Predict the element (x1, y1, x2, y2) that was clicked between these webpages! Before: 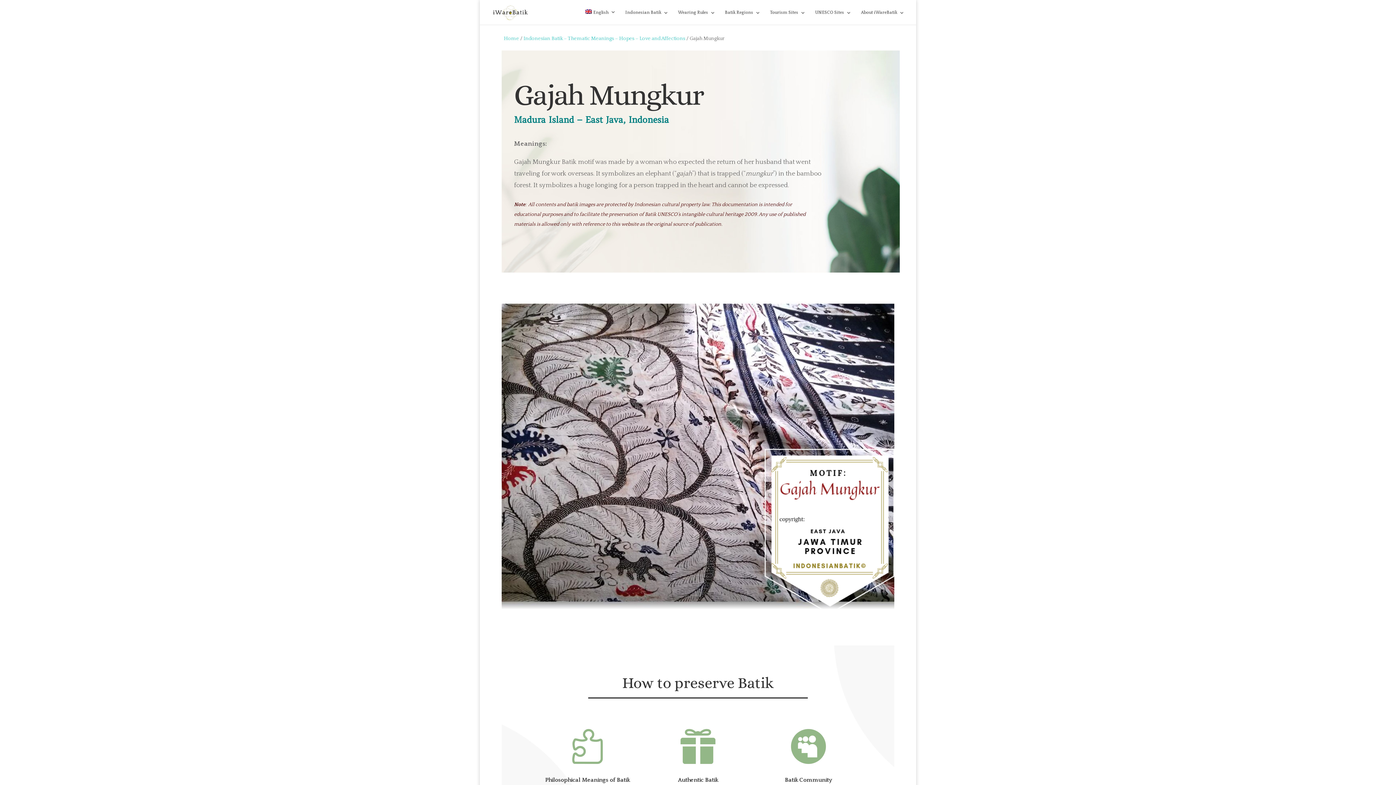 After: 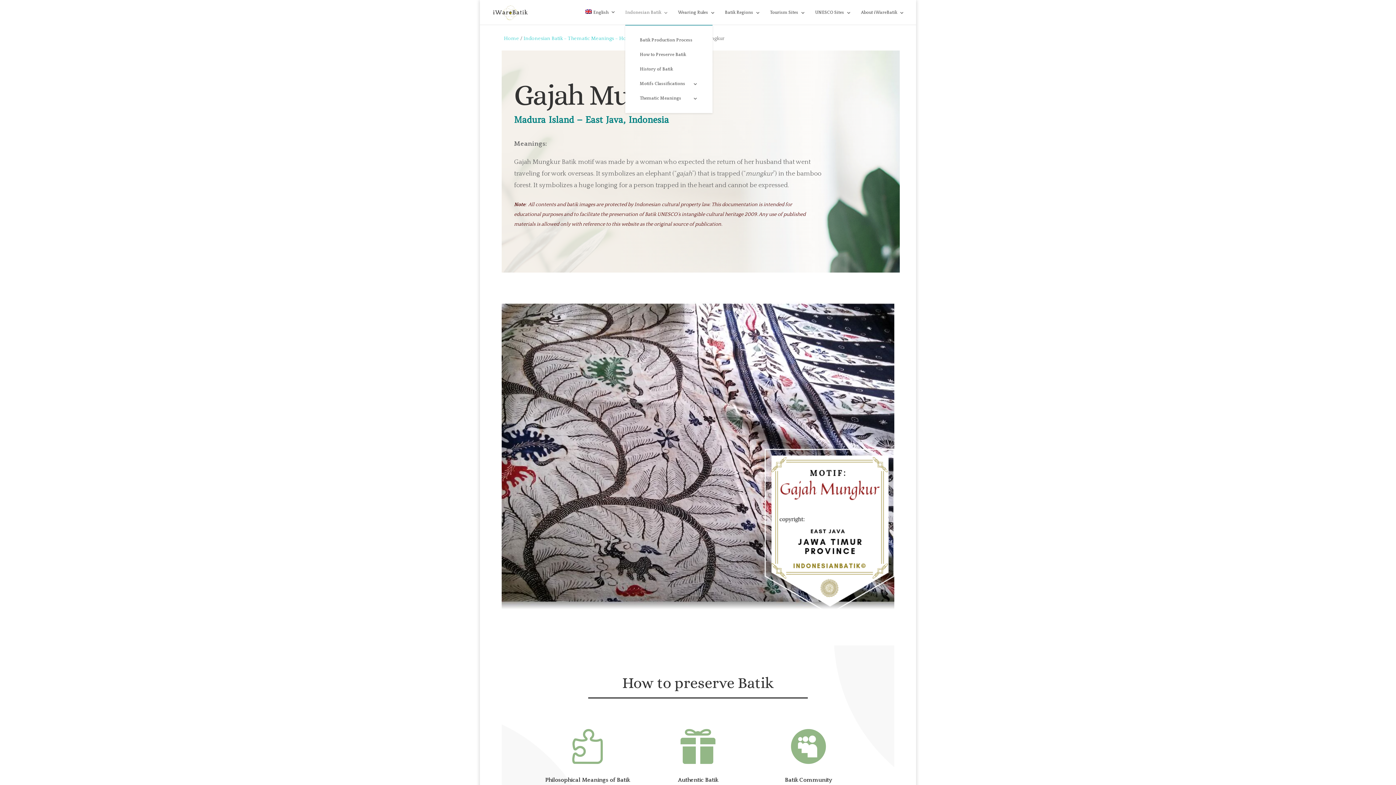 Action: bbox: (625, 10, 668, 24) label: Indonesian Batik